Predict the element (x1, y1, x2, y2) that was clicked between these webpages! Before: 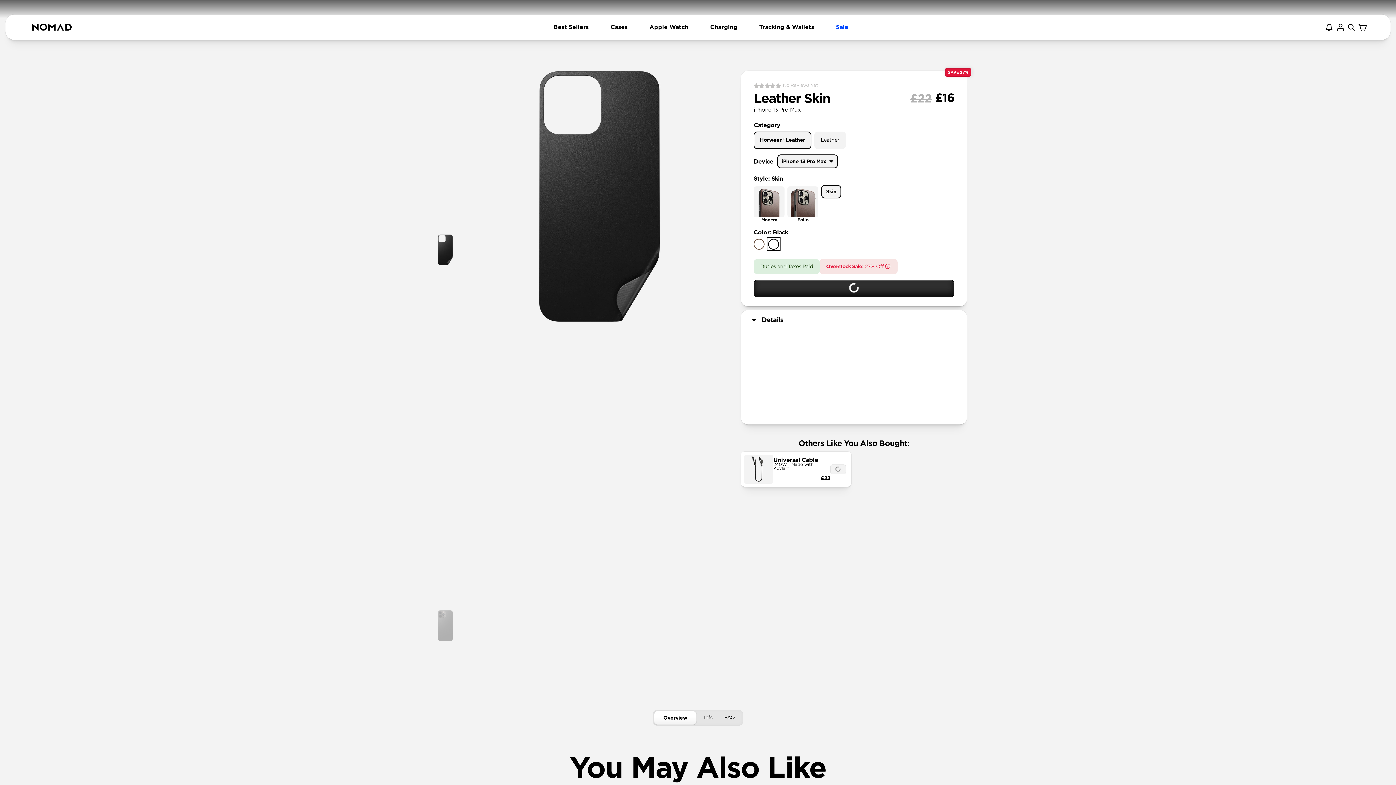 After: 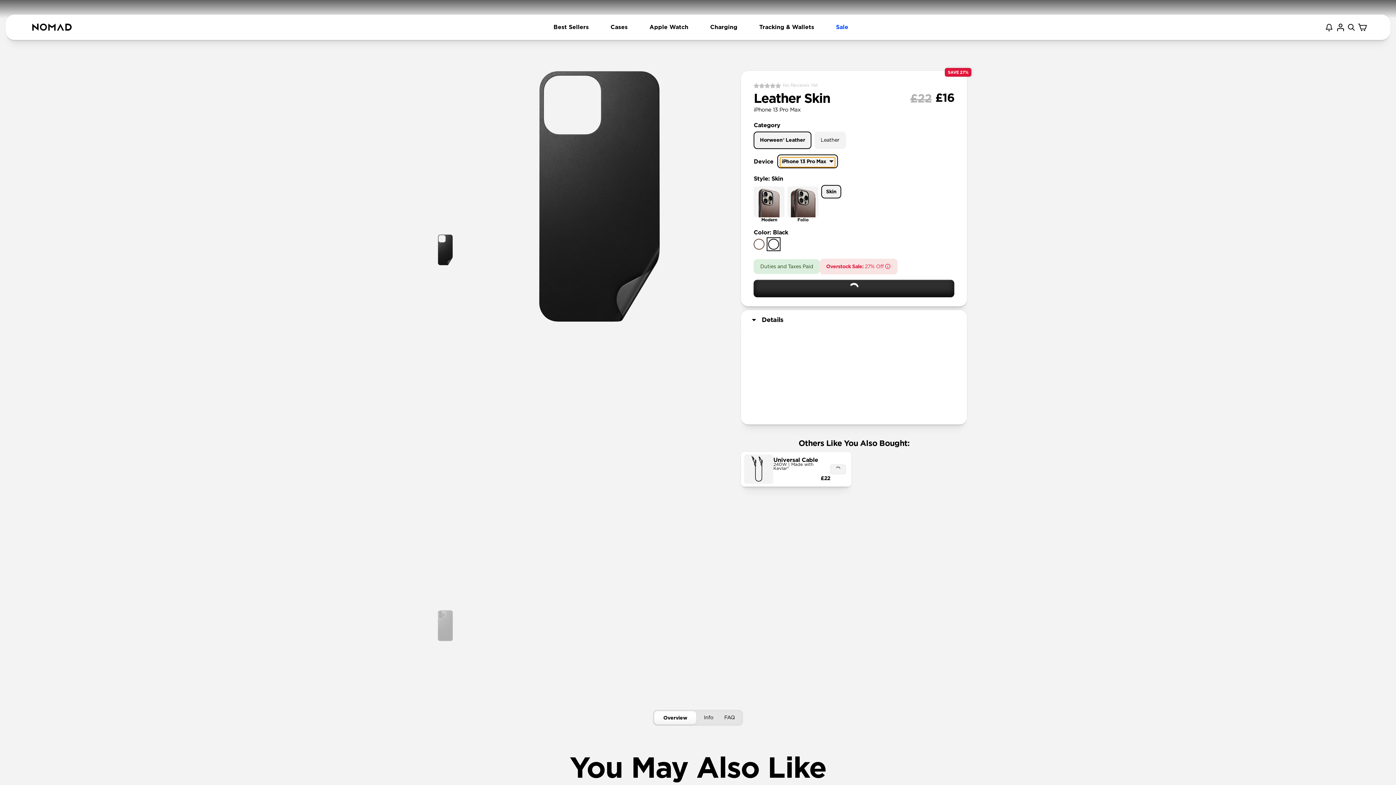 Action: bbox: (780, 157, 835, 167) label: iPhone 13 Pro Max